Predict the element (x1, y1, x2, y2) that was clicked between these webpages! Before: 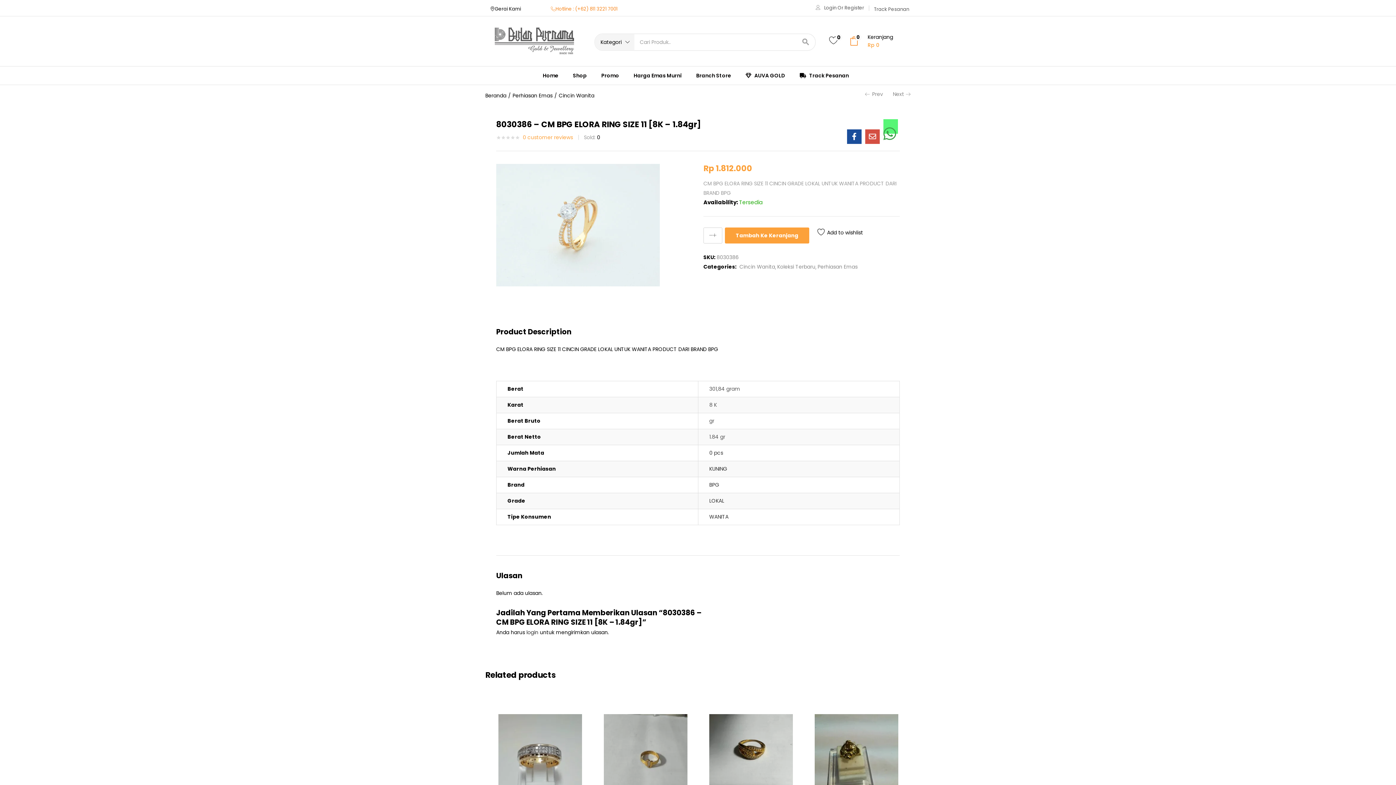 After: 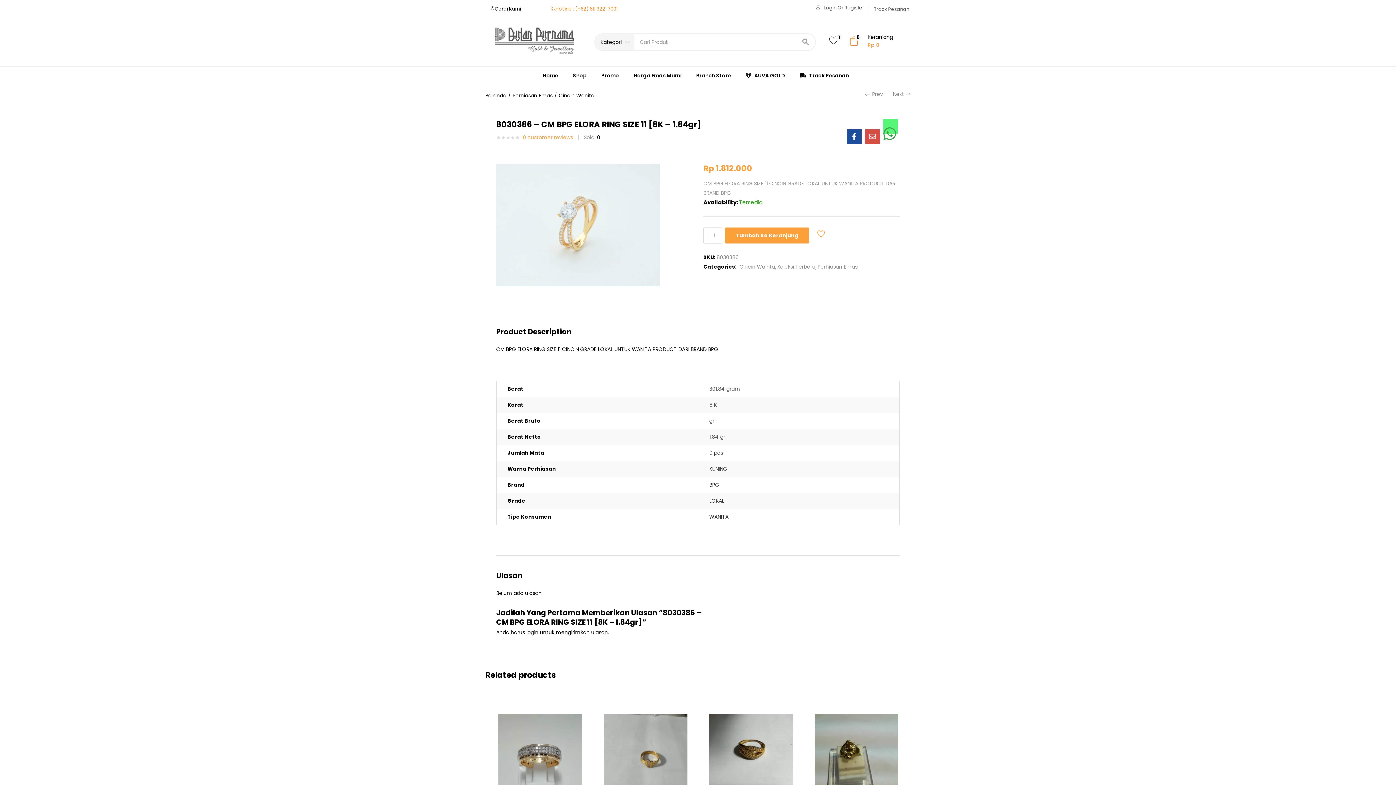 Action: bbox: (816, 227, 863, 236) label:  Add to wishlist